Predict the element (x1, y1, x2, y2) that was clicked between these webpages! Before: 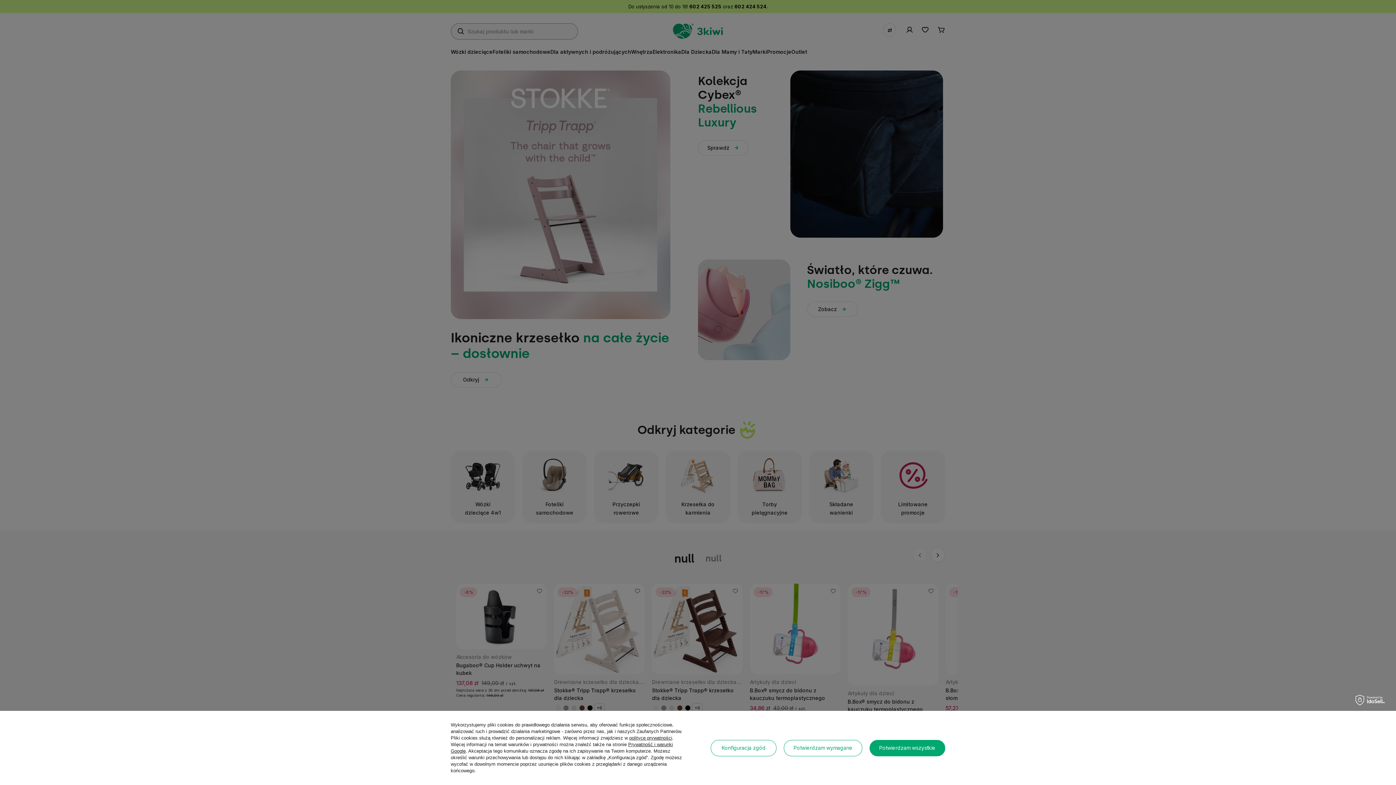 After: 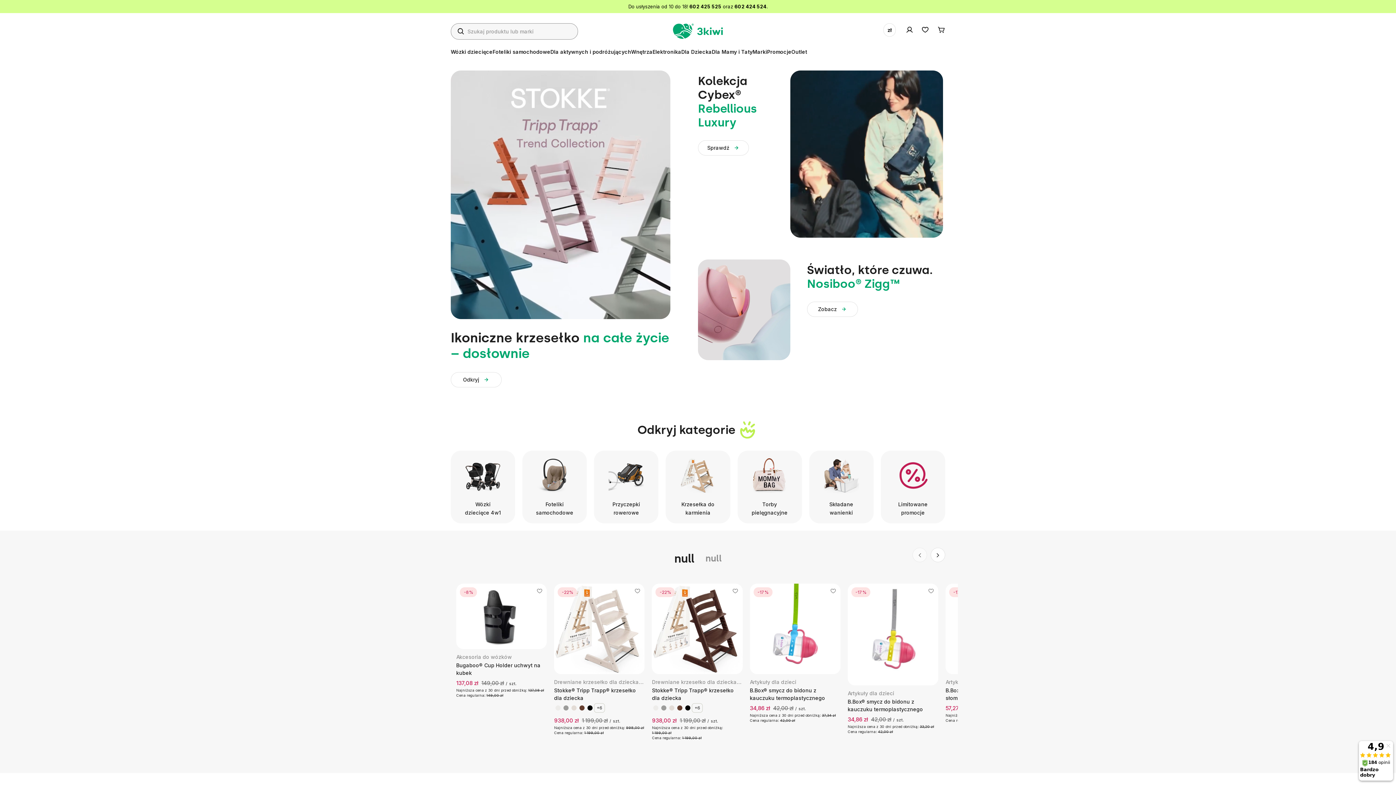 Action: label: Potwierdzam wymagane bbox: (784, 740, 862, 756)